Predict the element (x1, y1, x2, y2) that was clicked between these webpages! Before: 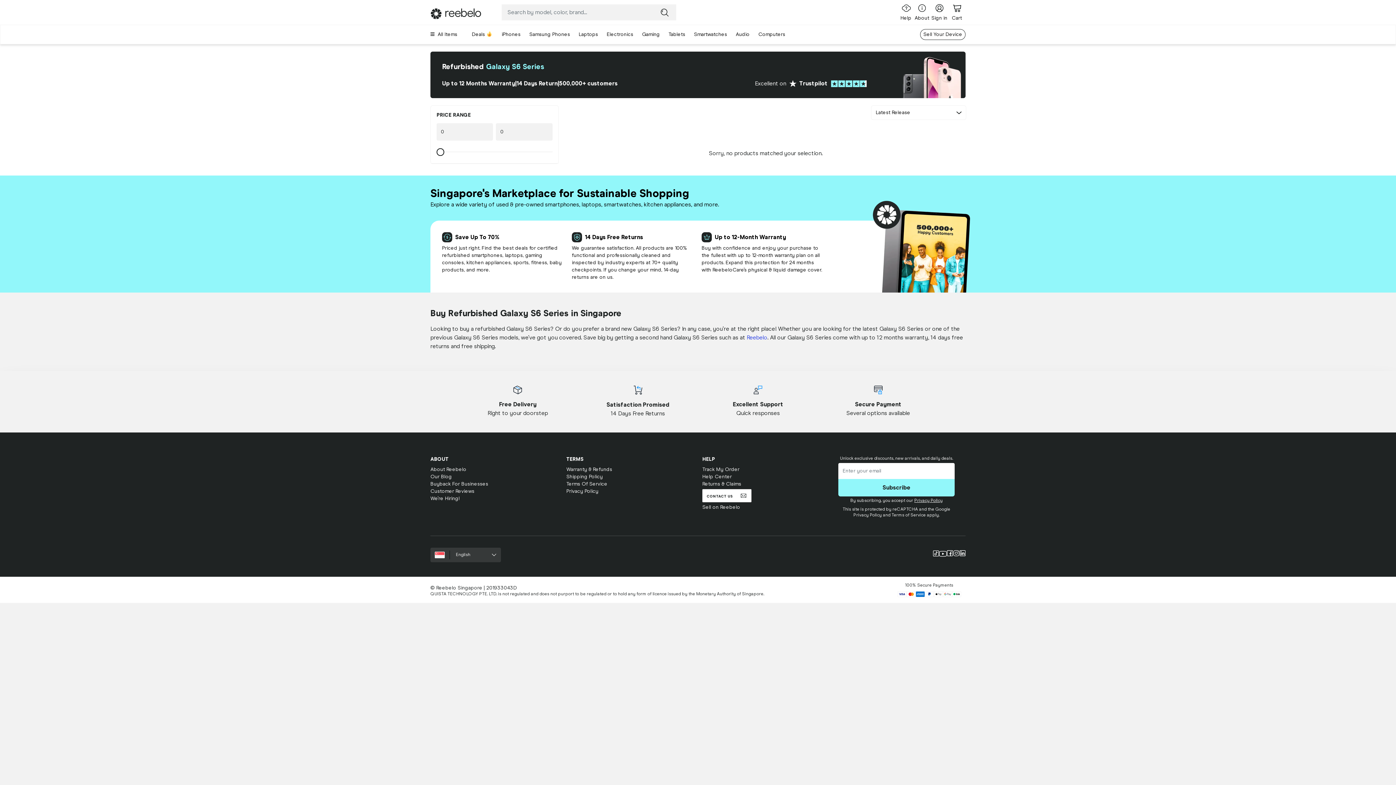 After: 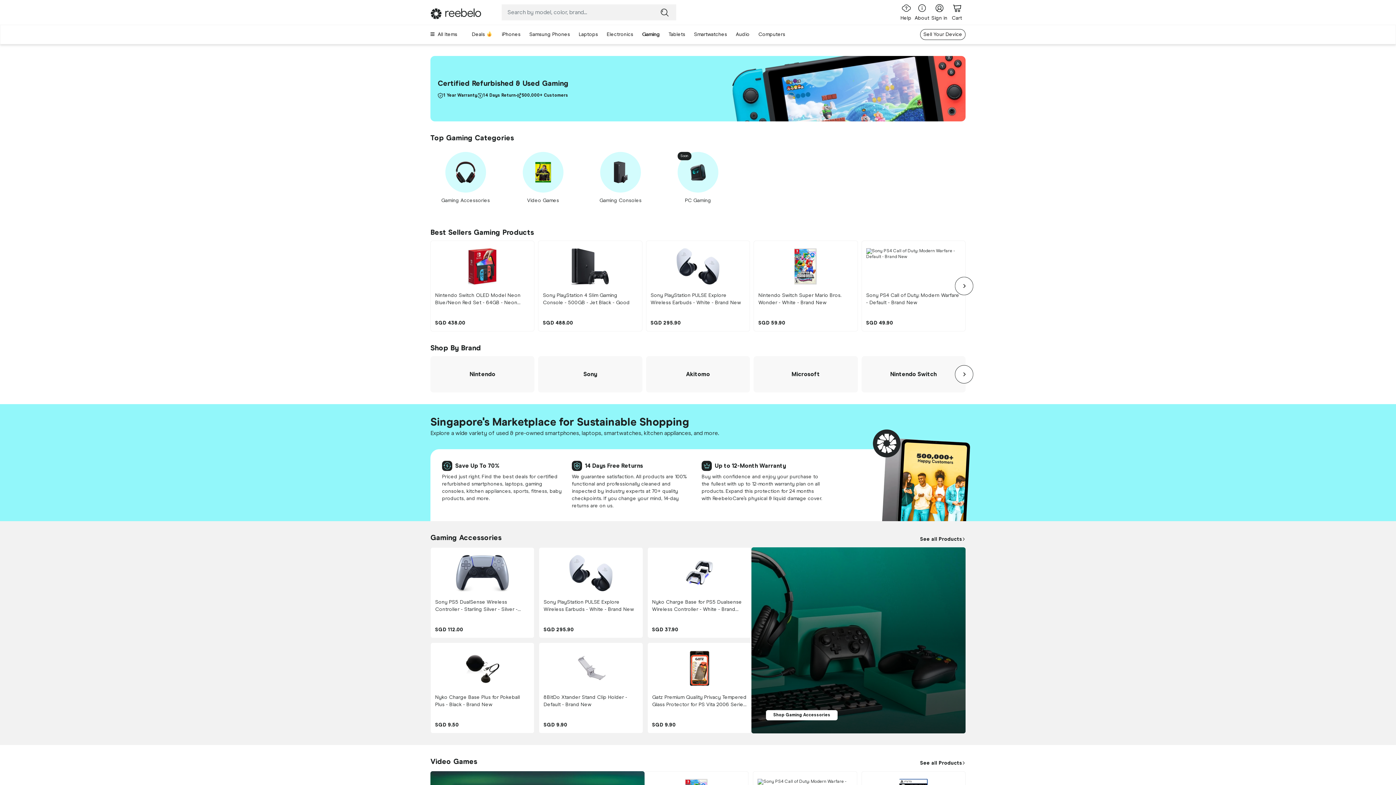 Action: bbox: (637, 25, 664, 44) label: Gaming